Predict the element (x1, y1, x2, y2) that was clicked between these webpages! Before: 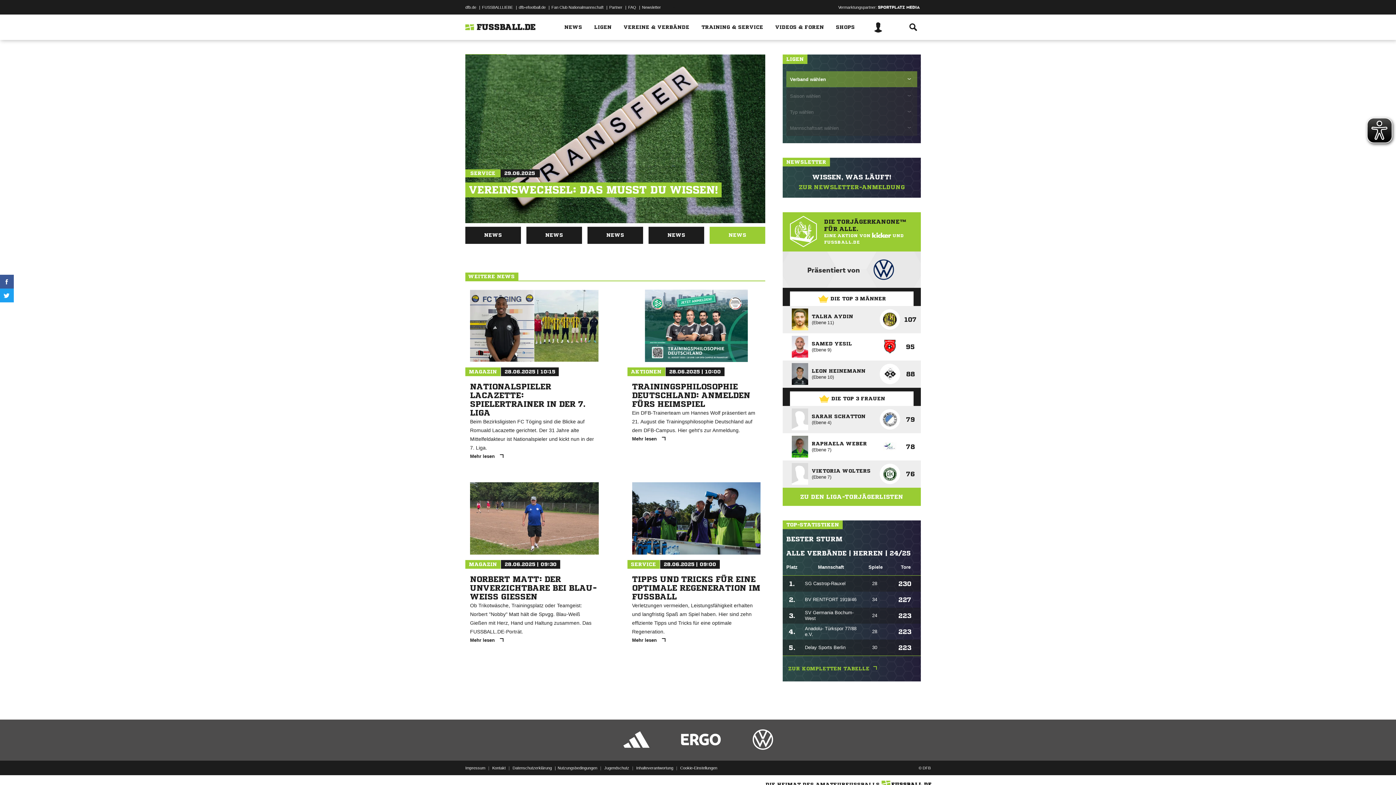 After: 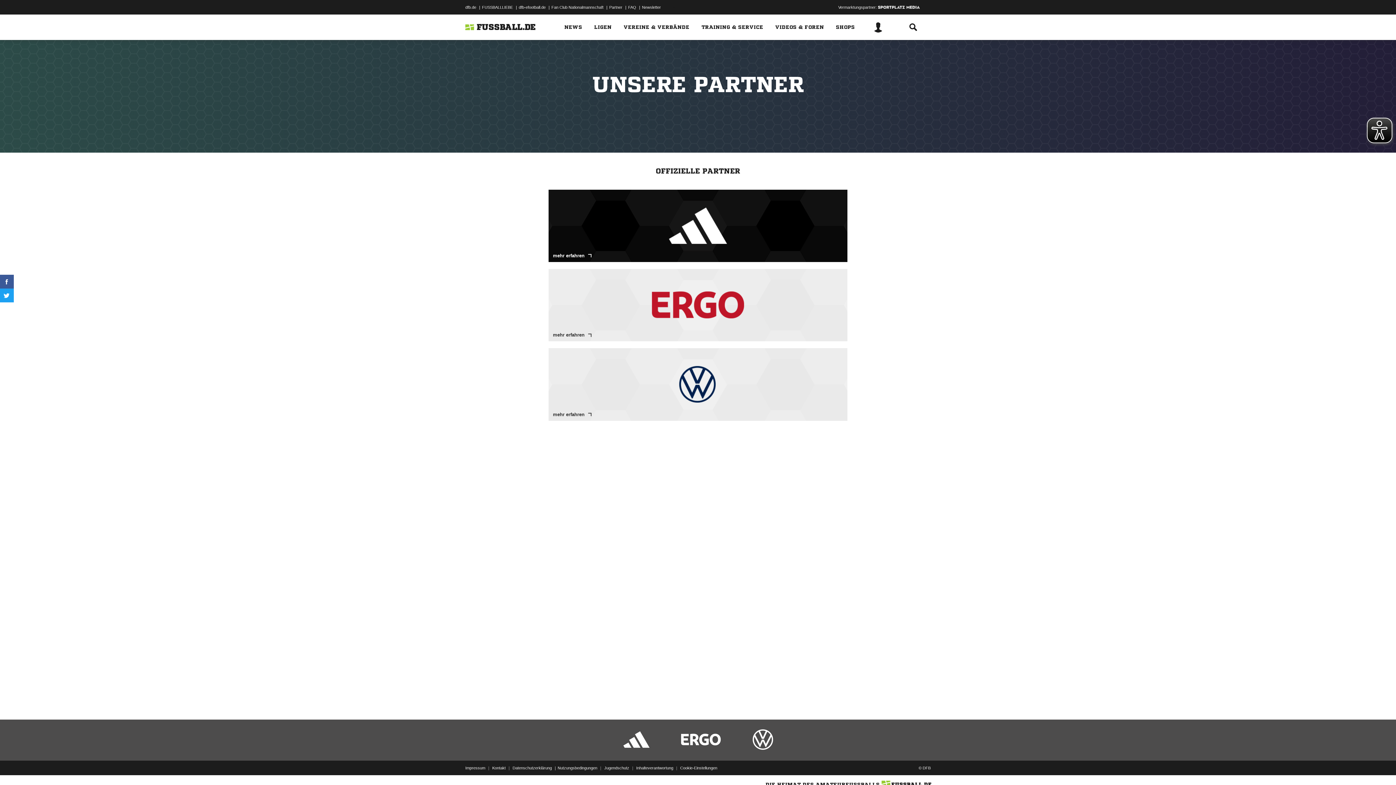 Action: bbox: (619, 747, 652, 753)